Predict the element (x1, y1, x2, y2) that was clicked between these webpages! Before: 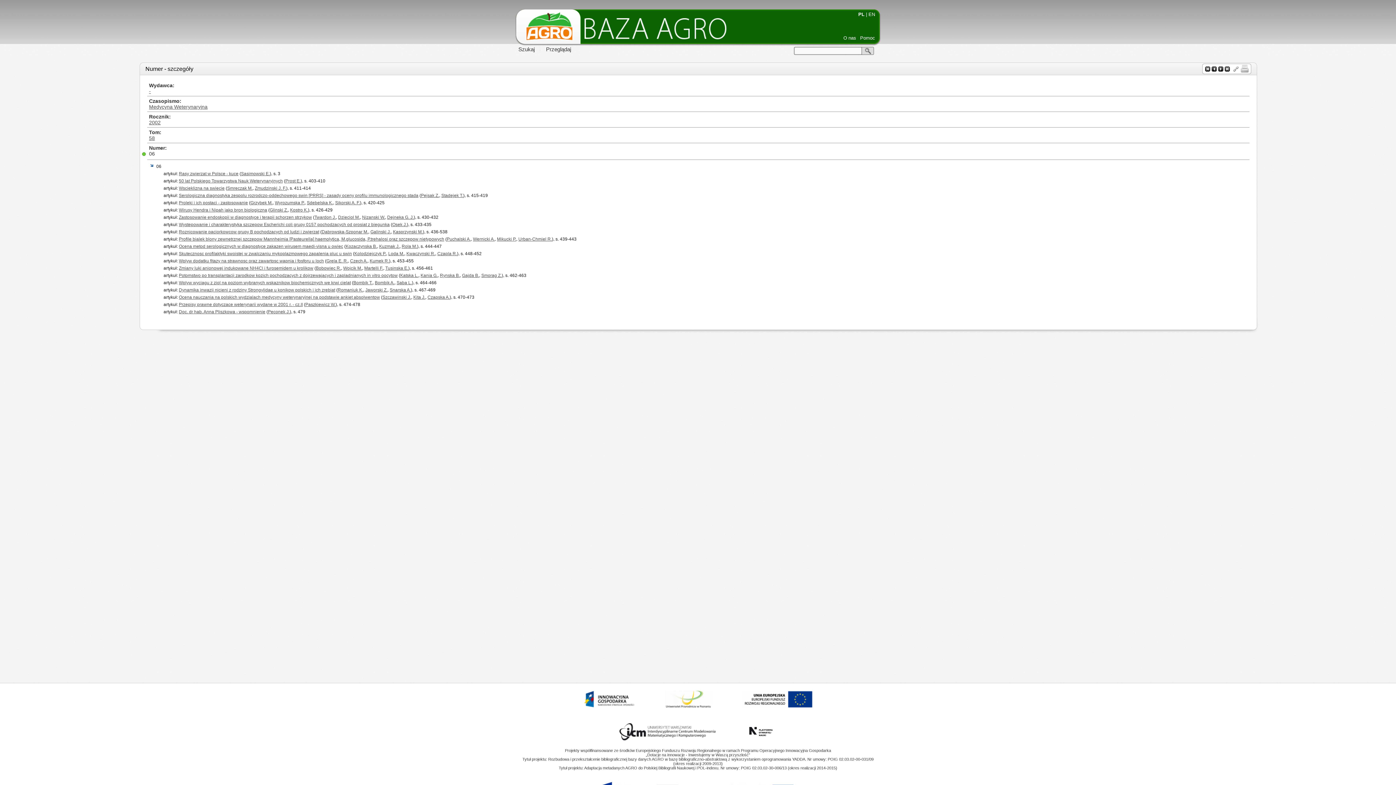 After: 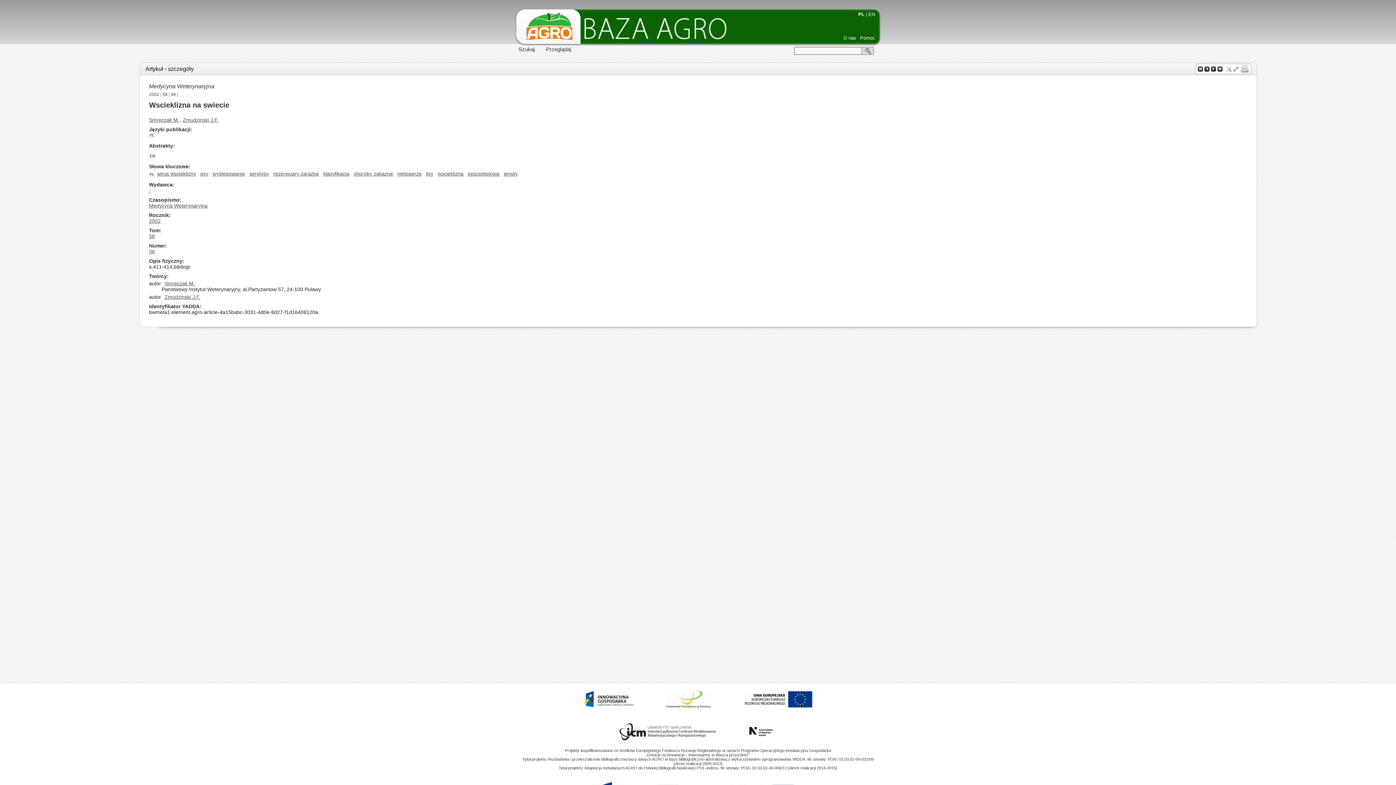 Action: bbox: (178, 185, 224, 190) label: Wscieklizna na swiecie